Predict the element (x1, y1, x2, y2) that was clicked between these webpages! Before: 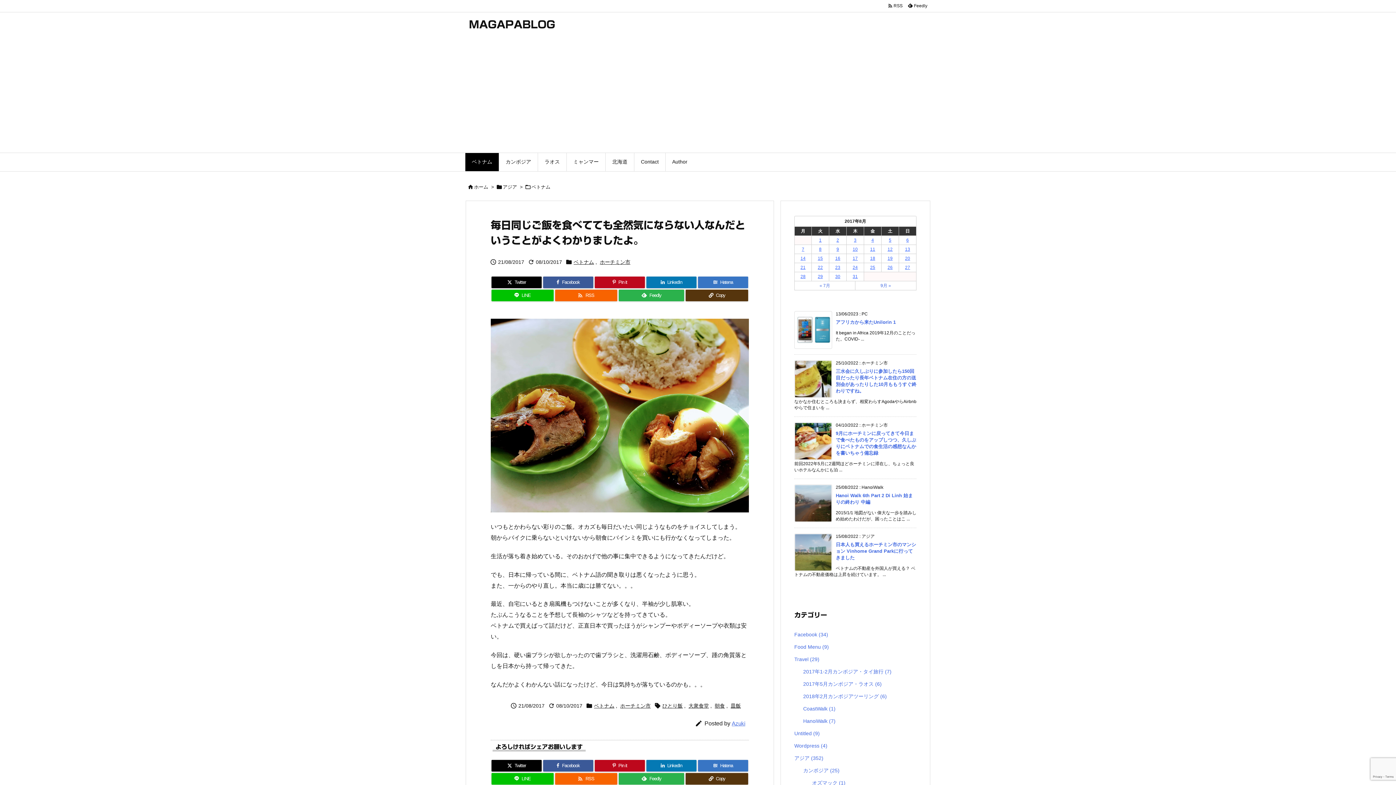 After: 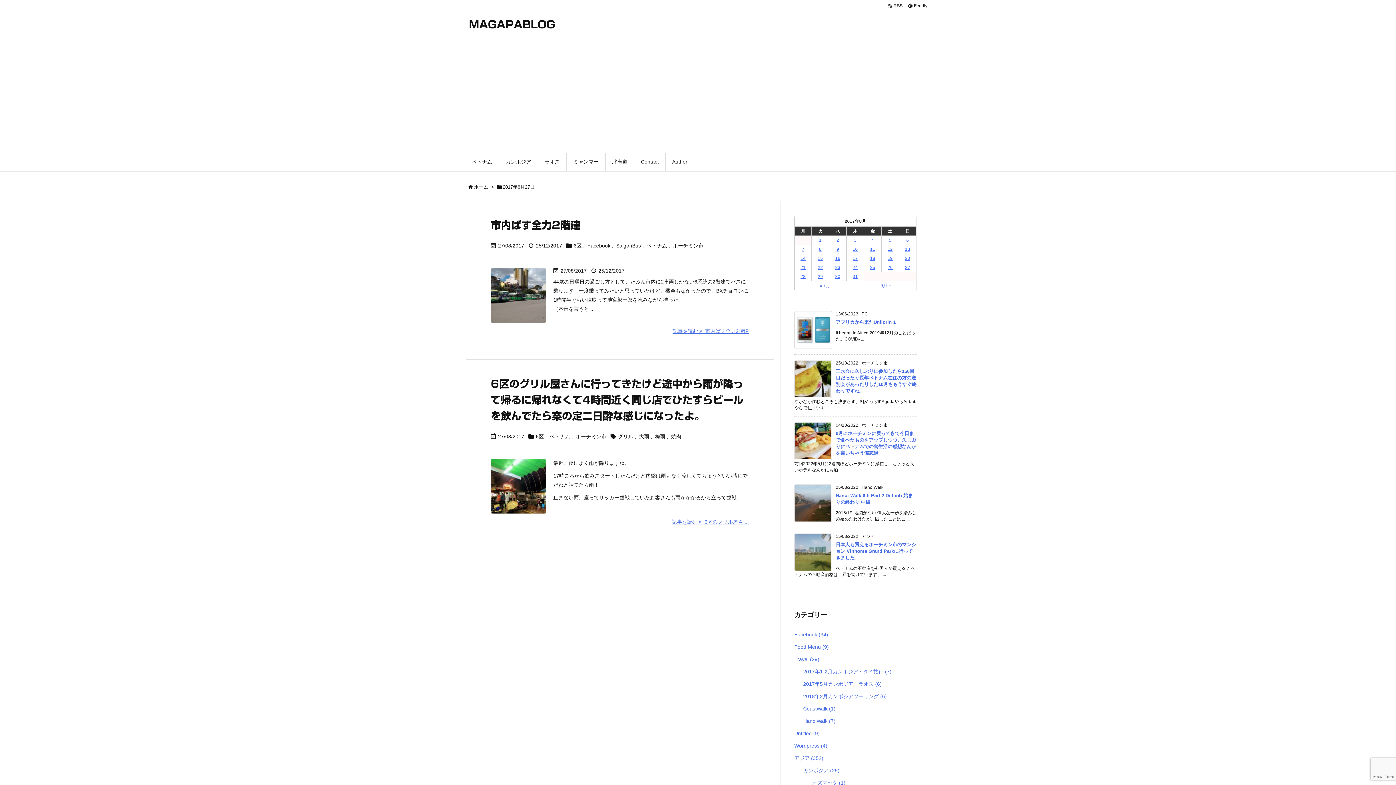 Action: bbox: (905, 265, 910, 270) label: 2017年8月27日 に投稿を公開